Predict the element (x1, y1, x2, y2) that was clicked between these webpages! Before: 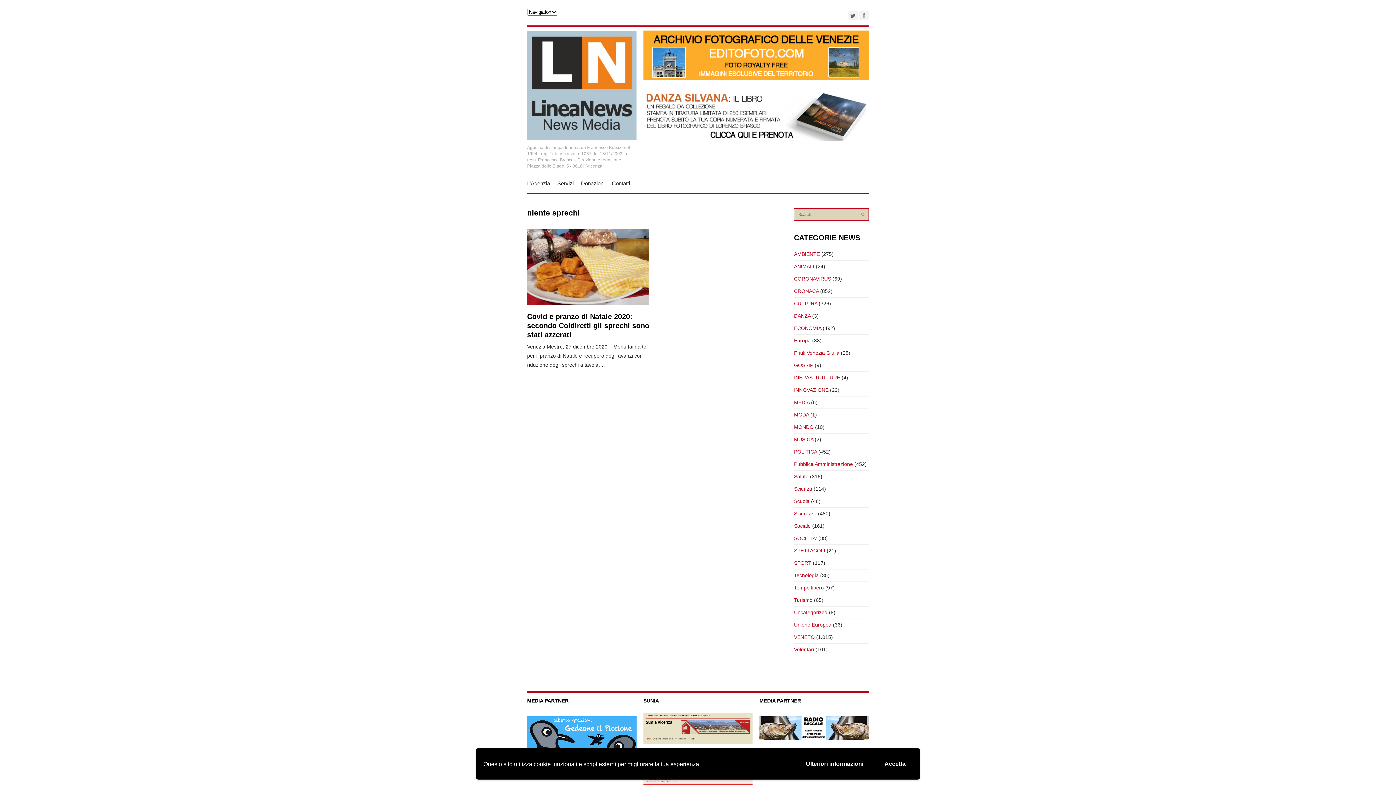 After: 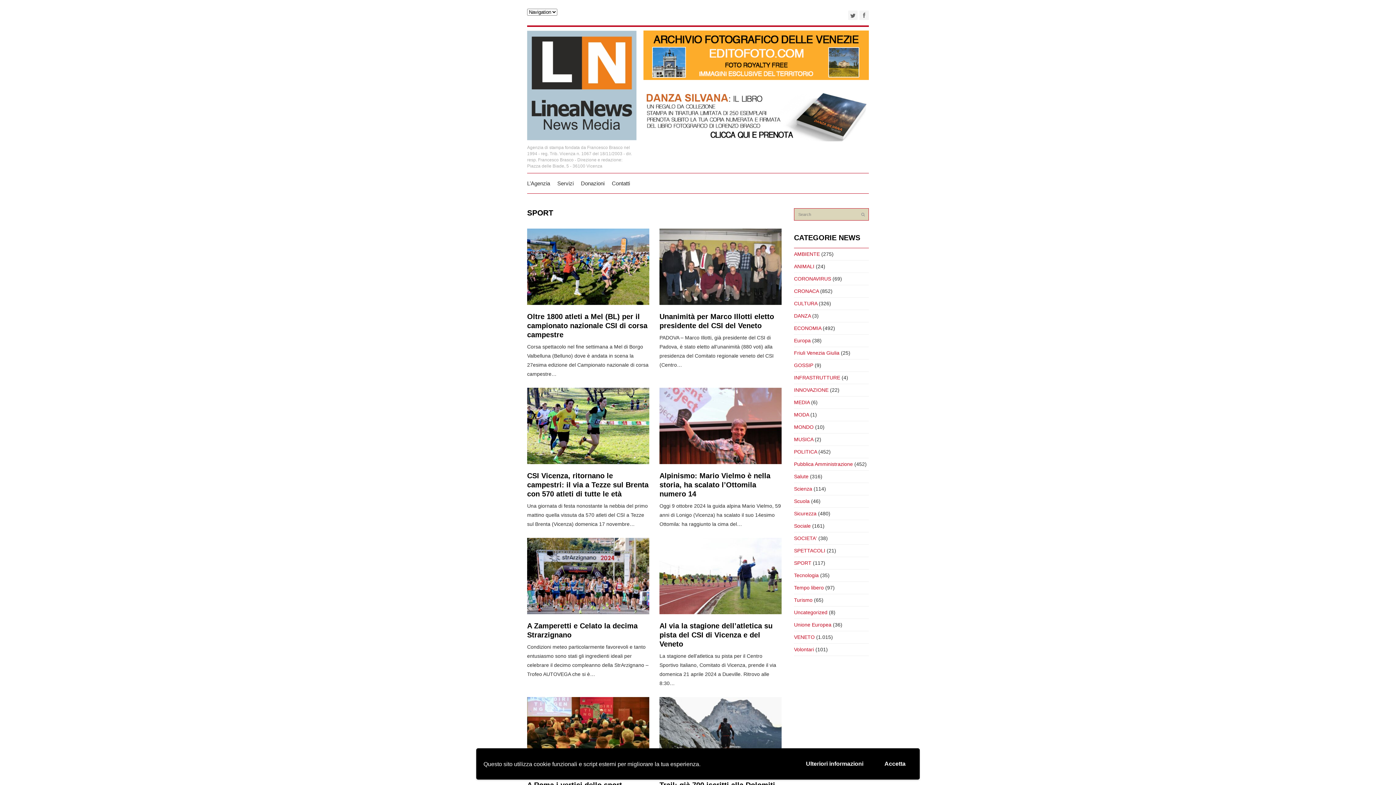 Action: label: SPORT bbox: (794, 560, 811, 566)